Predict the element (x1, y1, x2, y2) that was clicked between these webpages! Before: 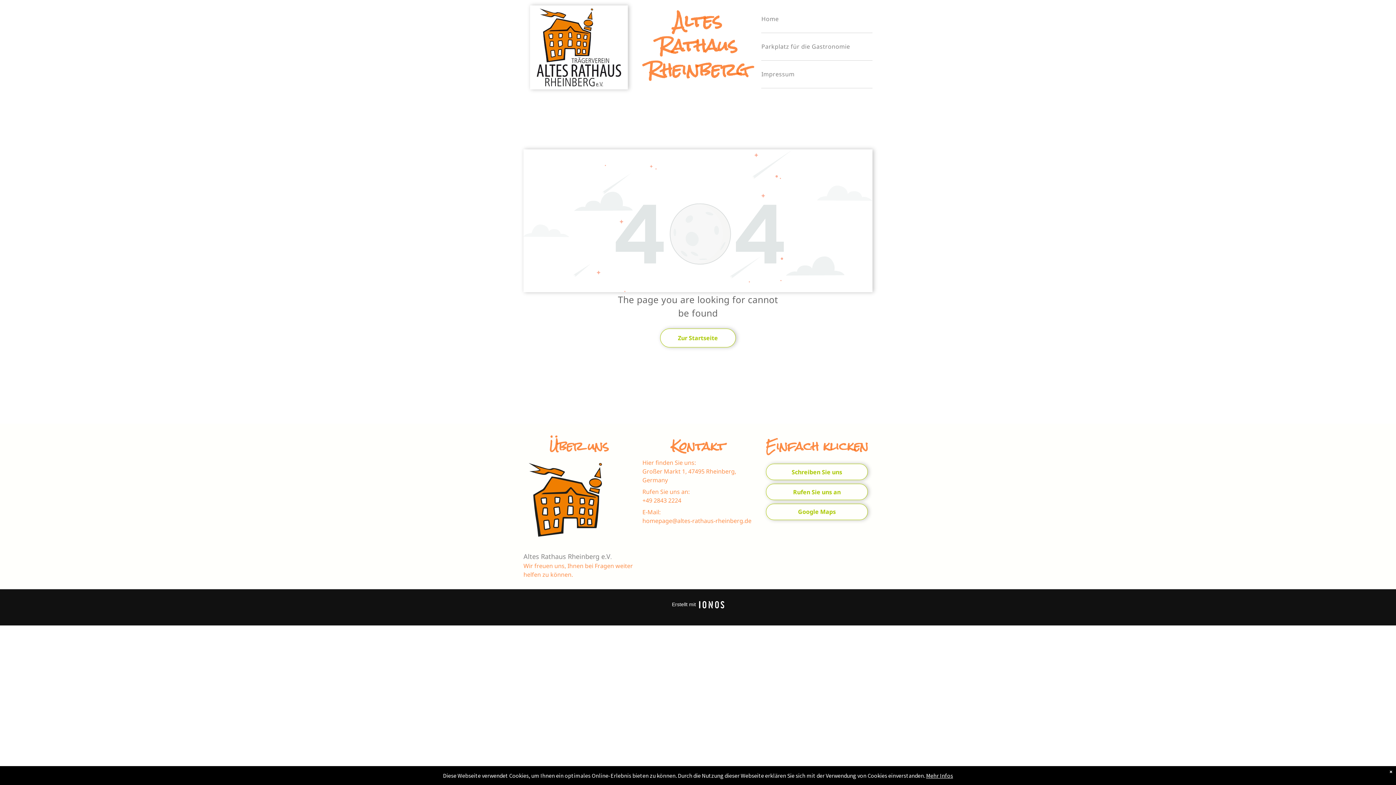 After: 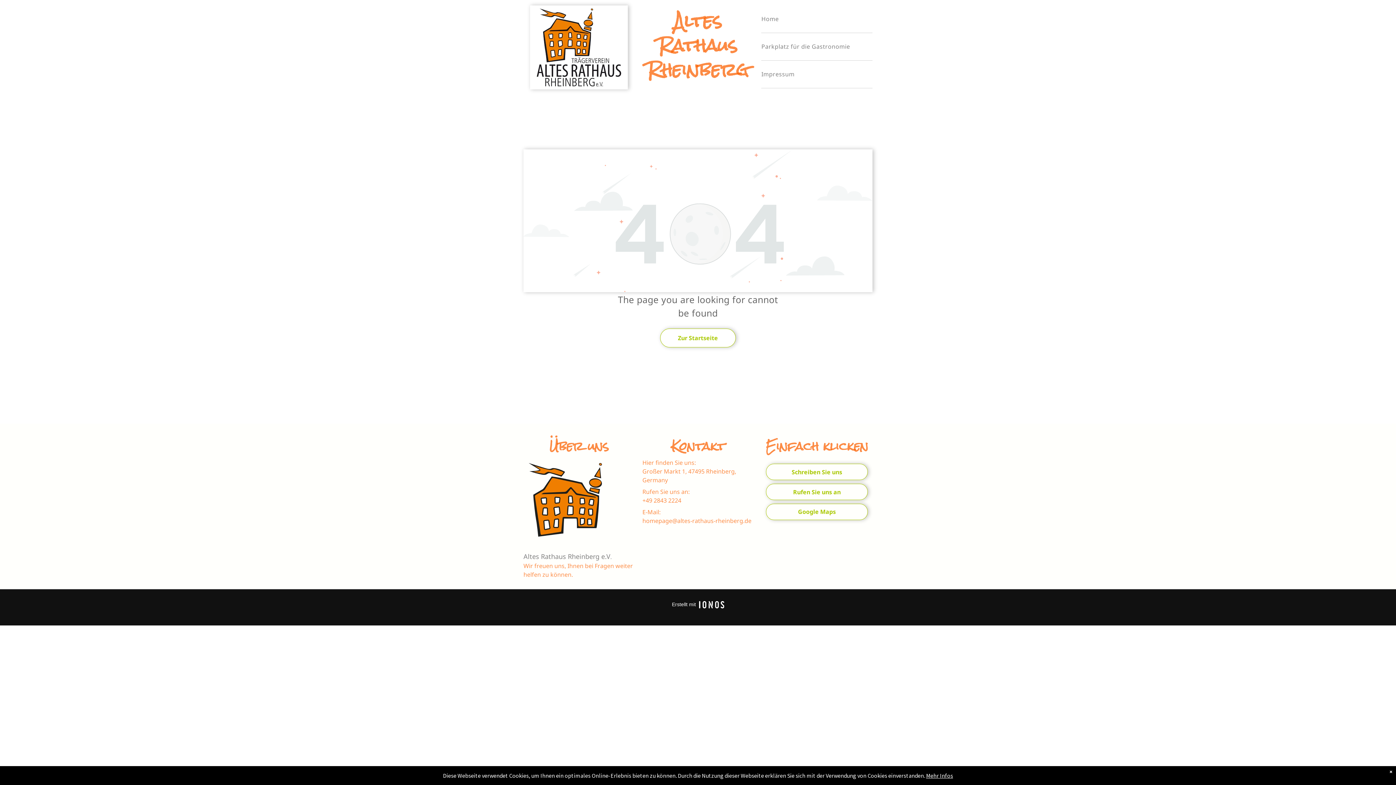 Action: label: +49 2843 2224 bbox: (642, 496, 681, 504)